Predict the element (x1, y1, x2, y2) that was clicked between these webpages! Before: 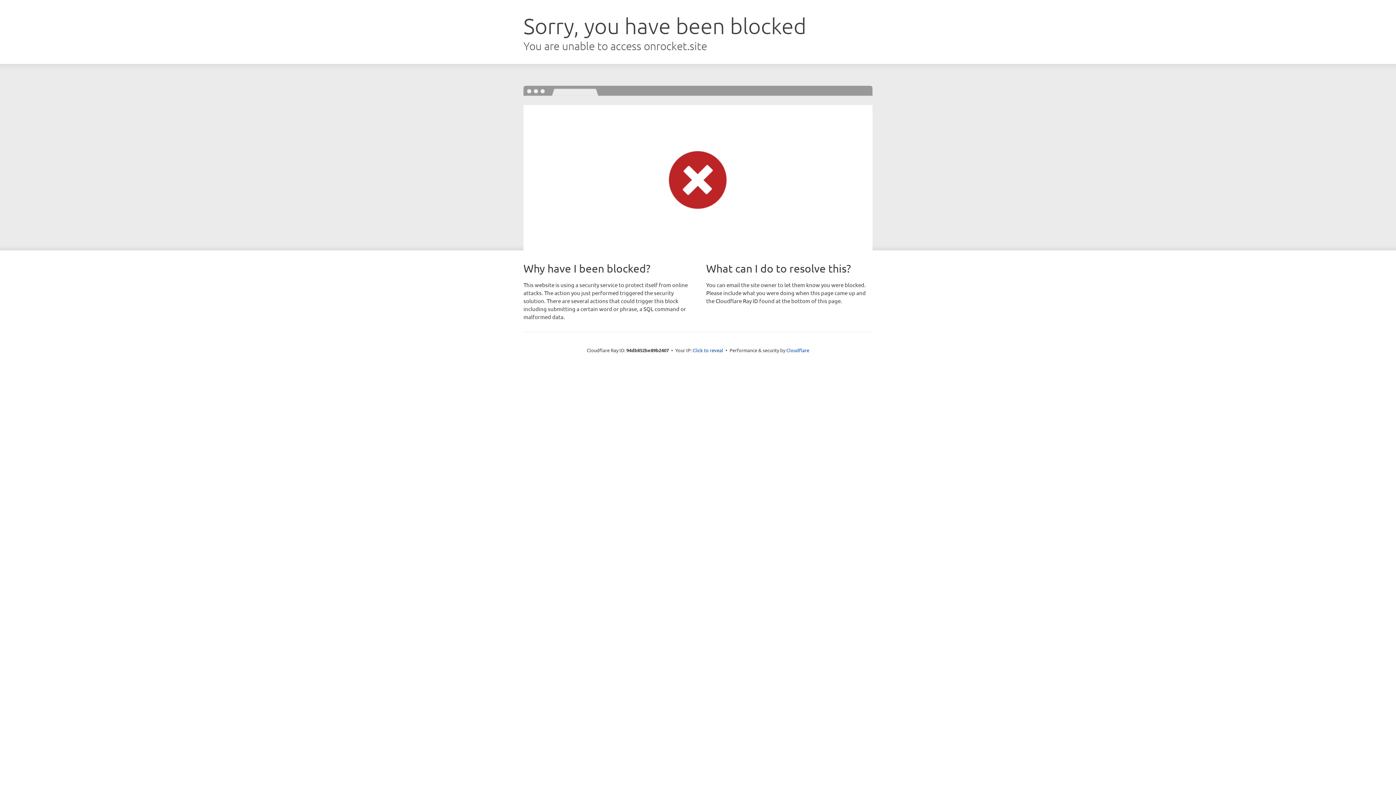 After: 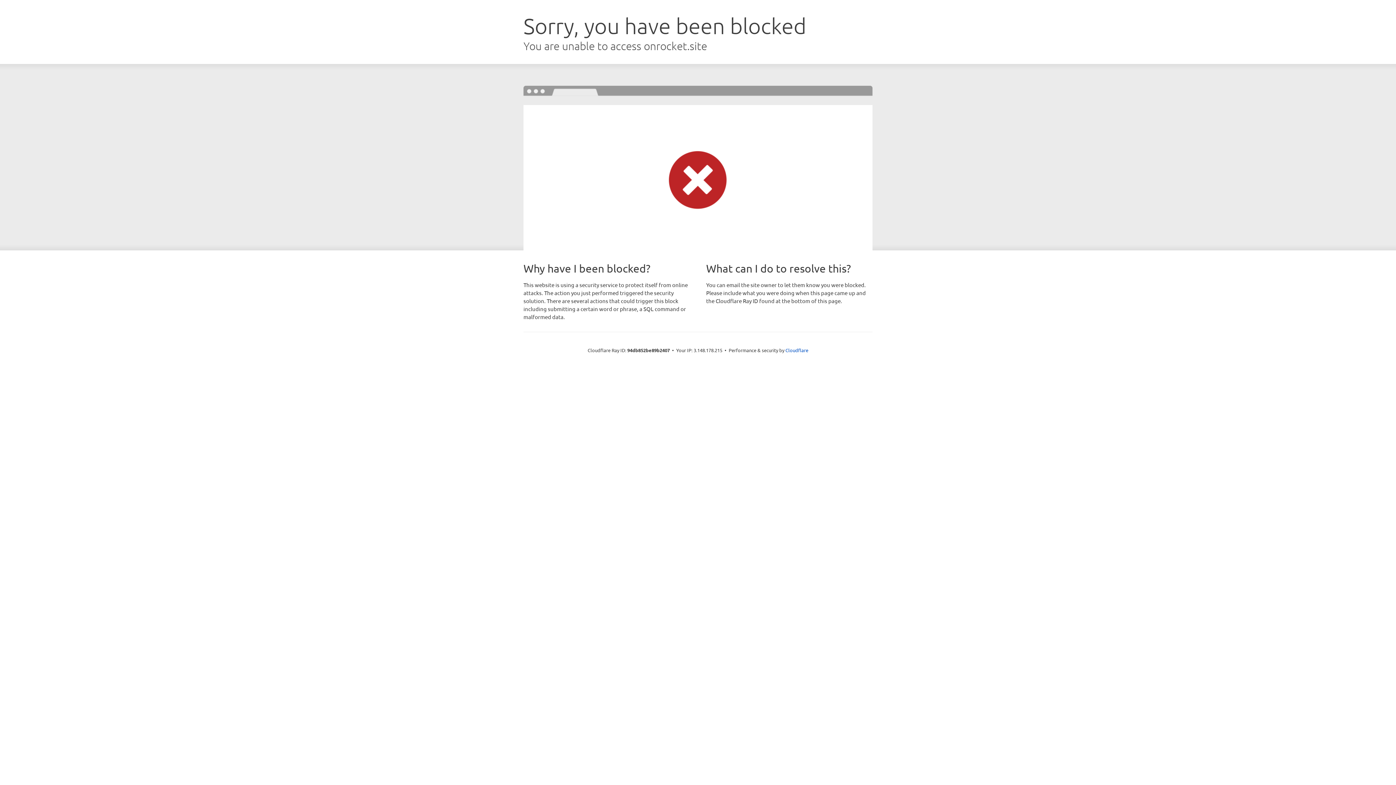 Action: bbox: (692, 346, 723, 353) label: Click to reveal